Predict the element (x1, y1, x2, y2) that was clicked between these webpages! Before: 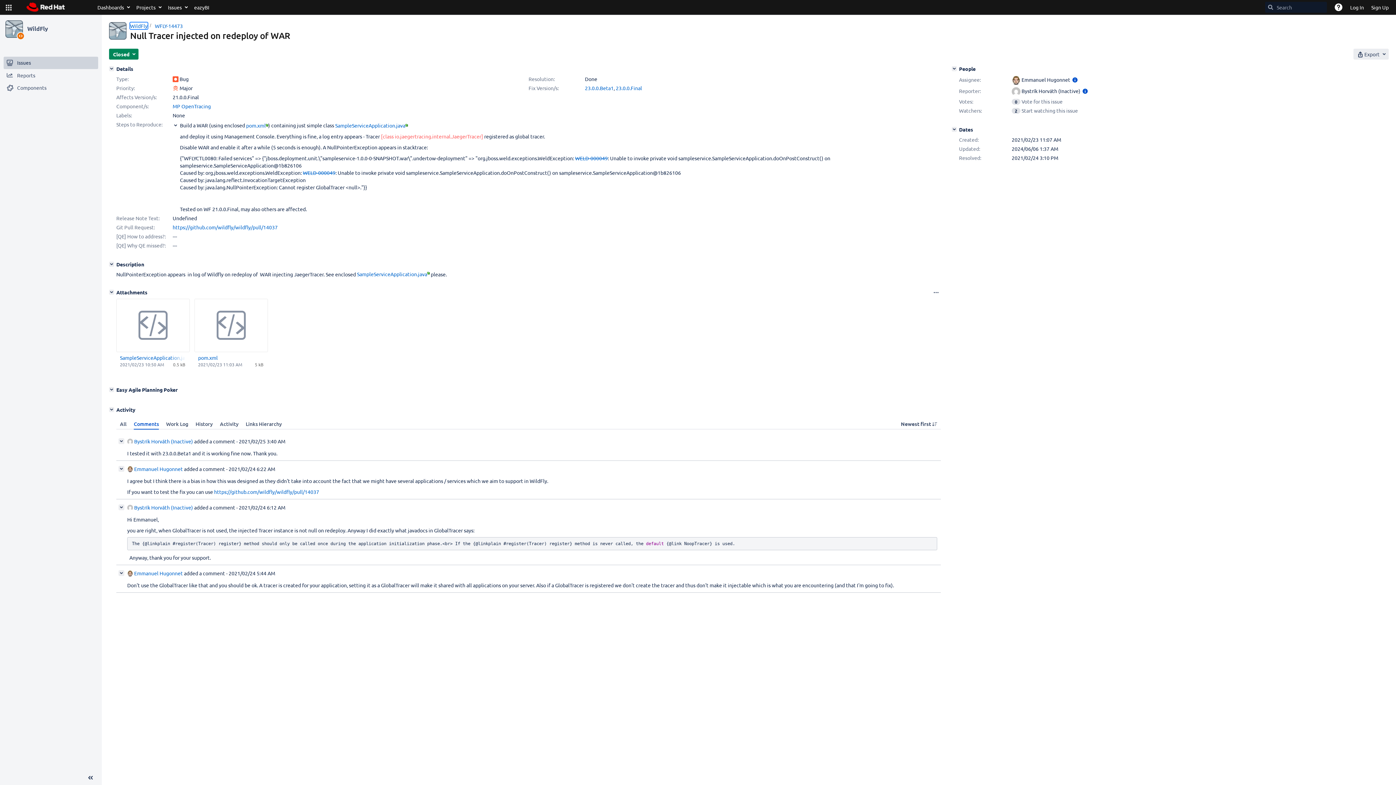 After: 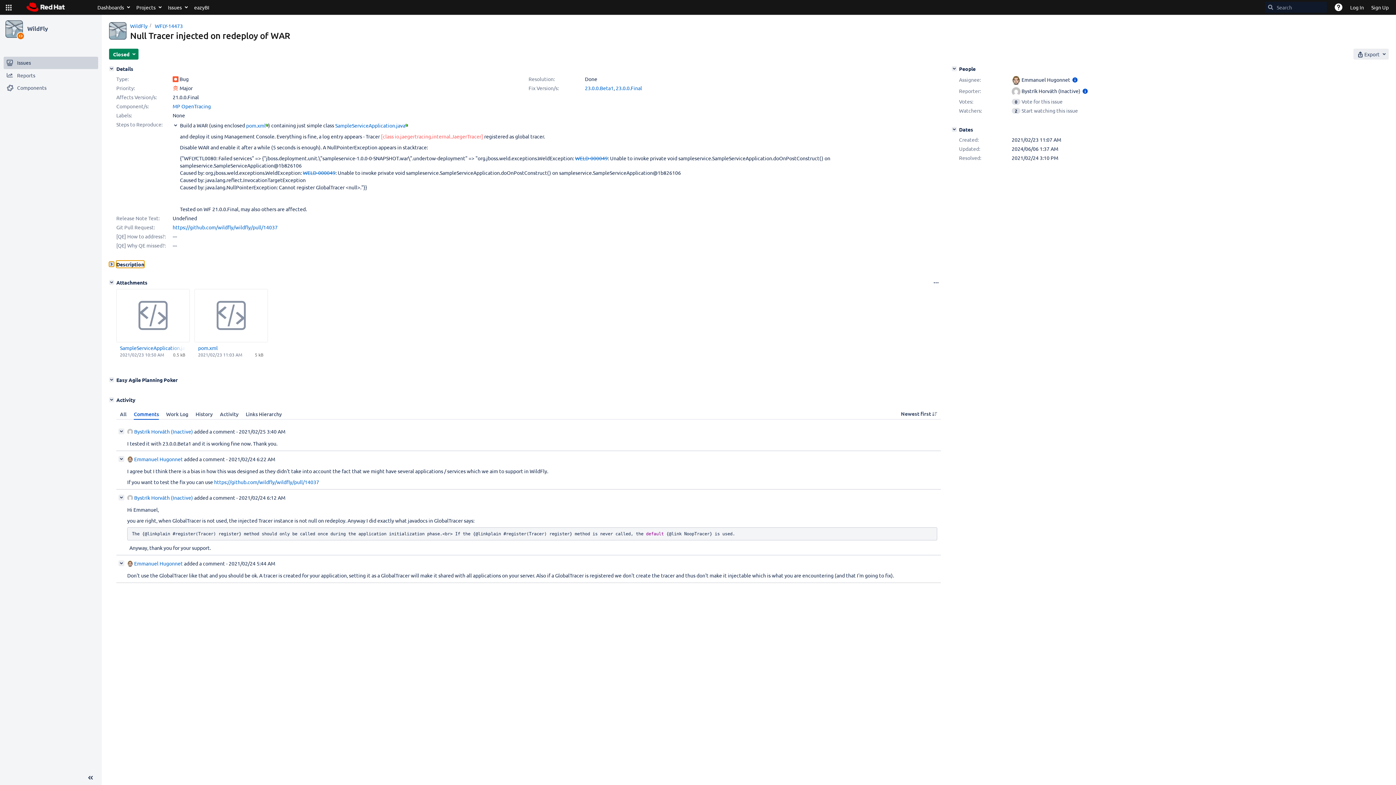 Action: bbox: (109, 261, 114, 266) label: Description